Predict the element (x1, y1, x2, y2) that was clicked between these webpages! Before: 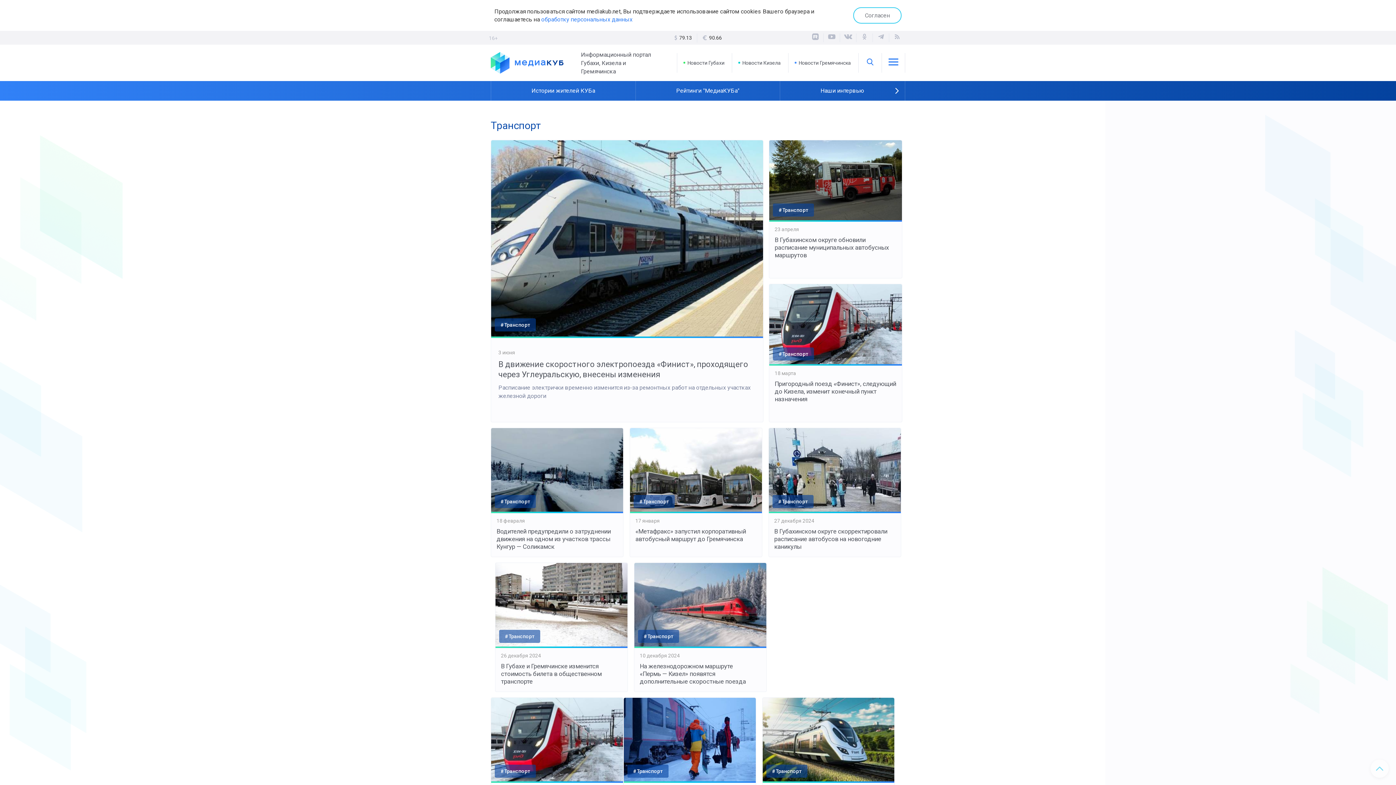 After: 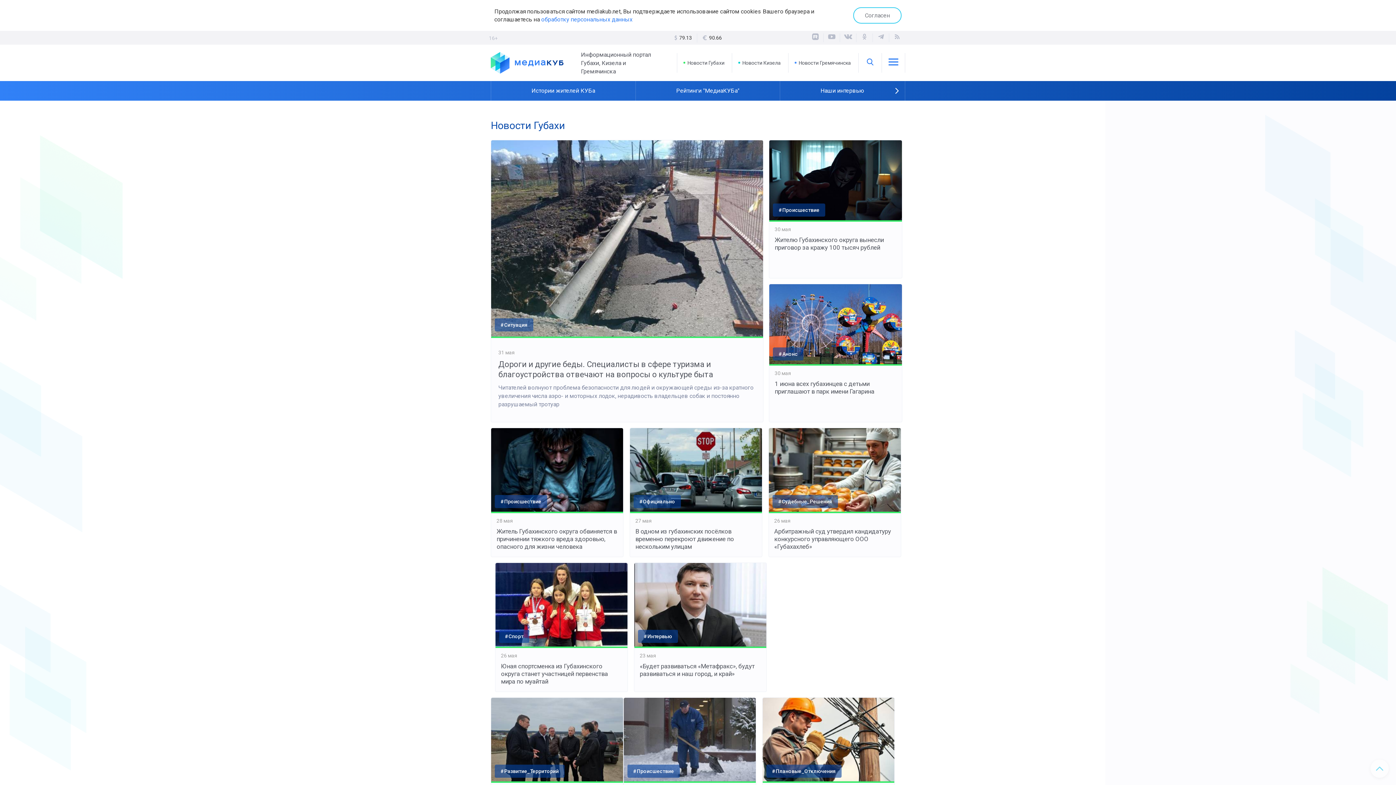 Action: label: Новости Губахи bbox: (677, 53, 732, 72)